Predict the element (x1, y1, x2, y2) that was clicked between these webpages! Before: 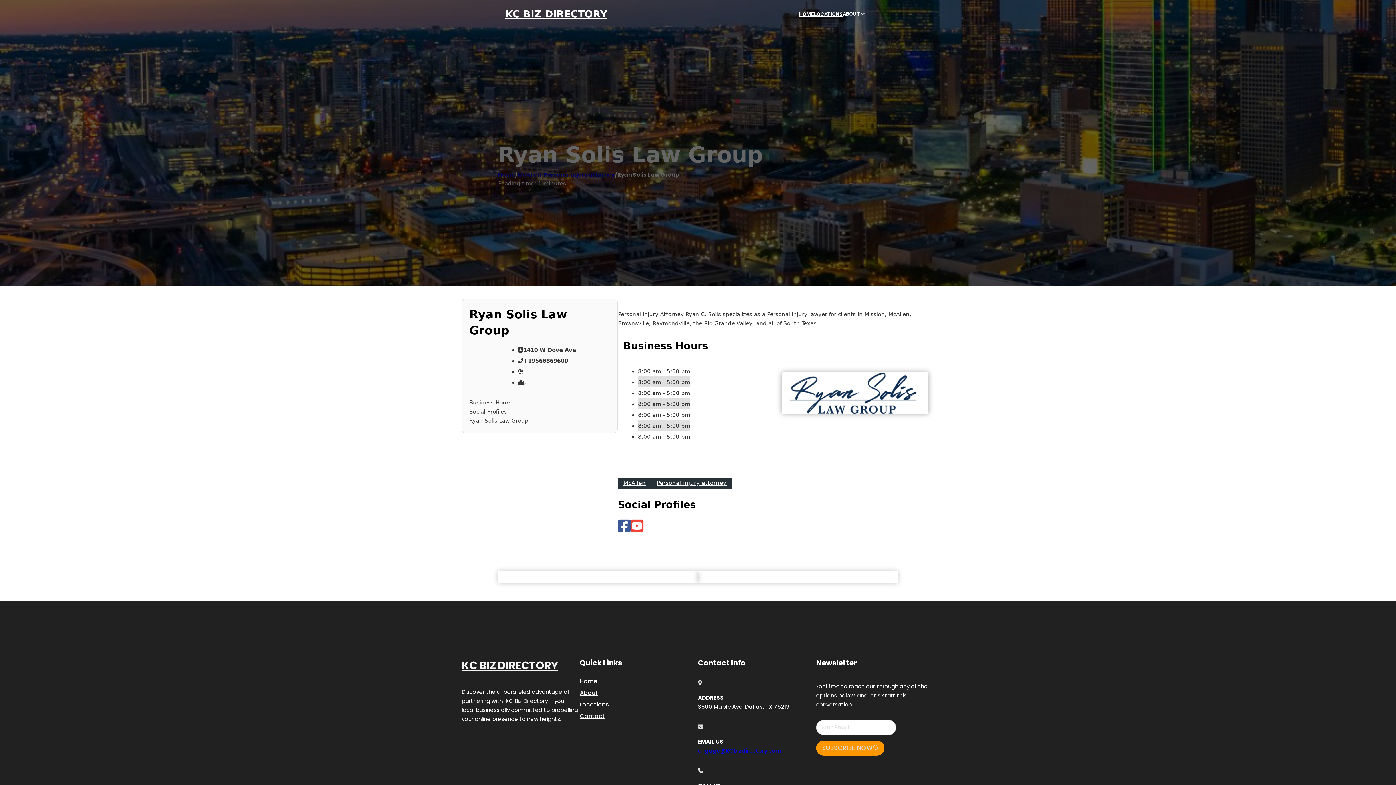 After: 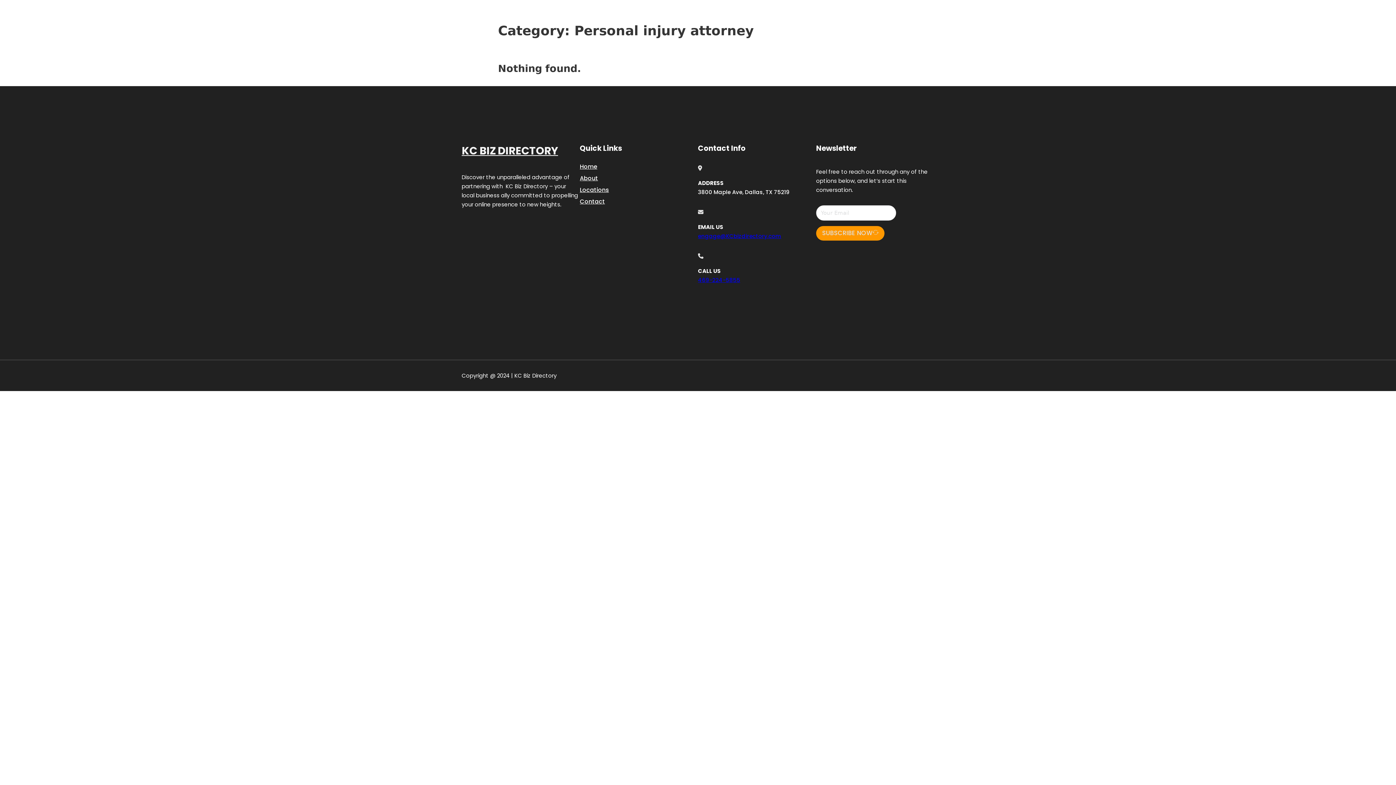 Action: label: Personal injury attorney bbox: (544, 170, 614, 178)